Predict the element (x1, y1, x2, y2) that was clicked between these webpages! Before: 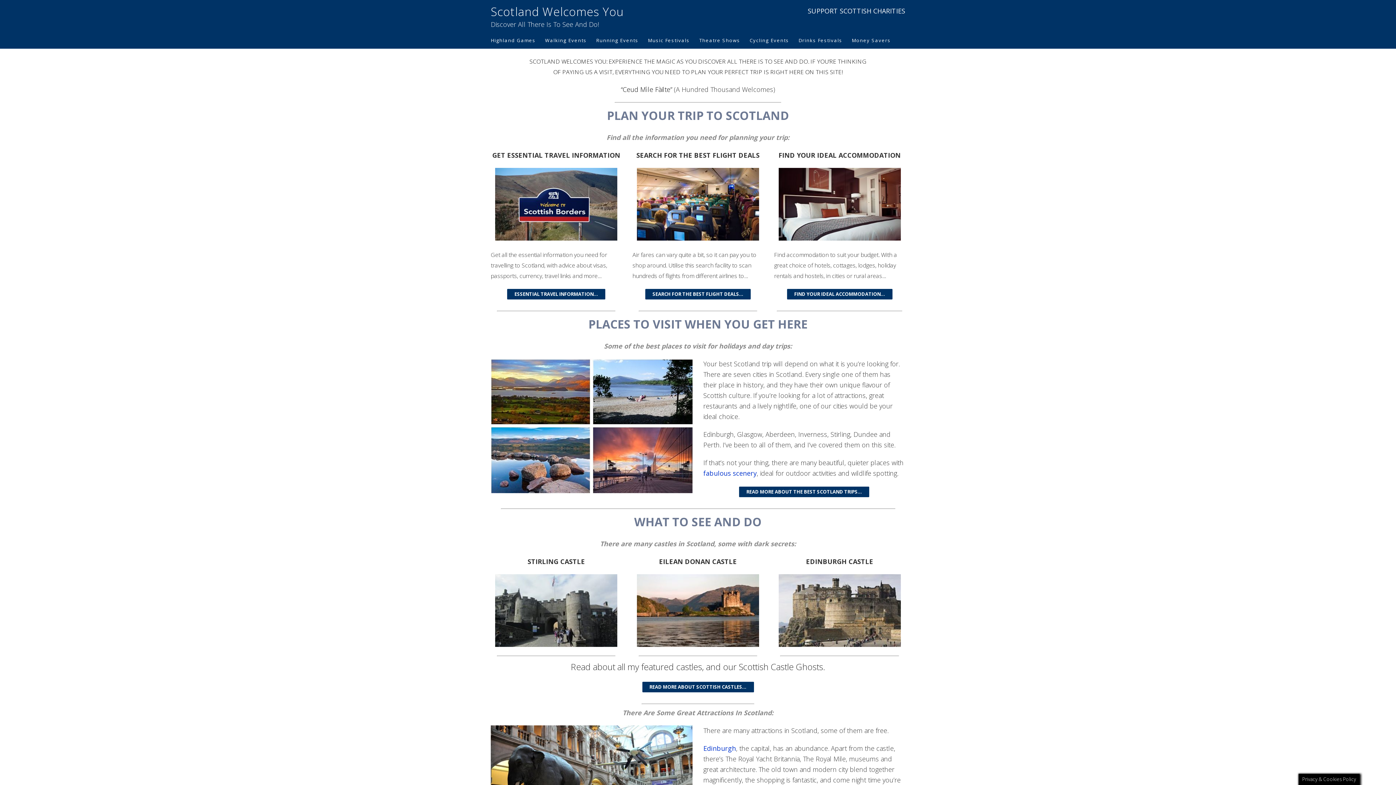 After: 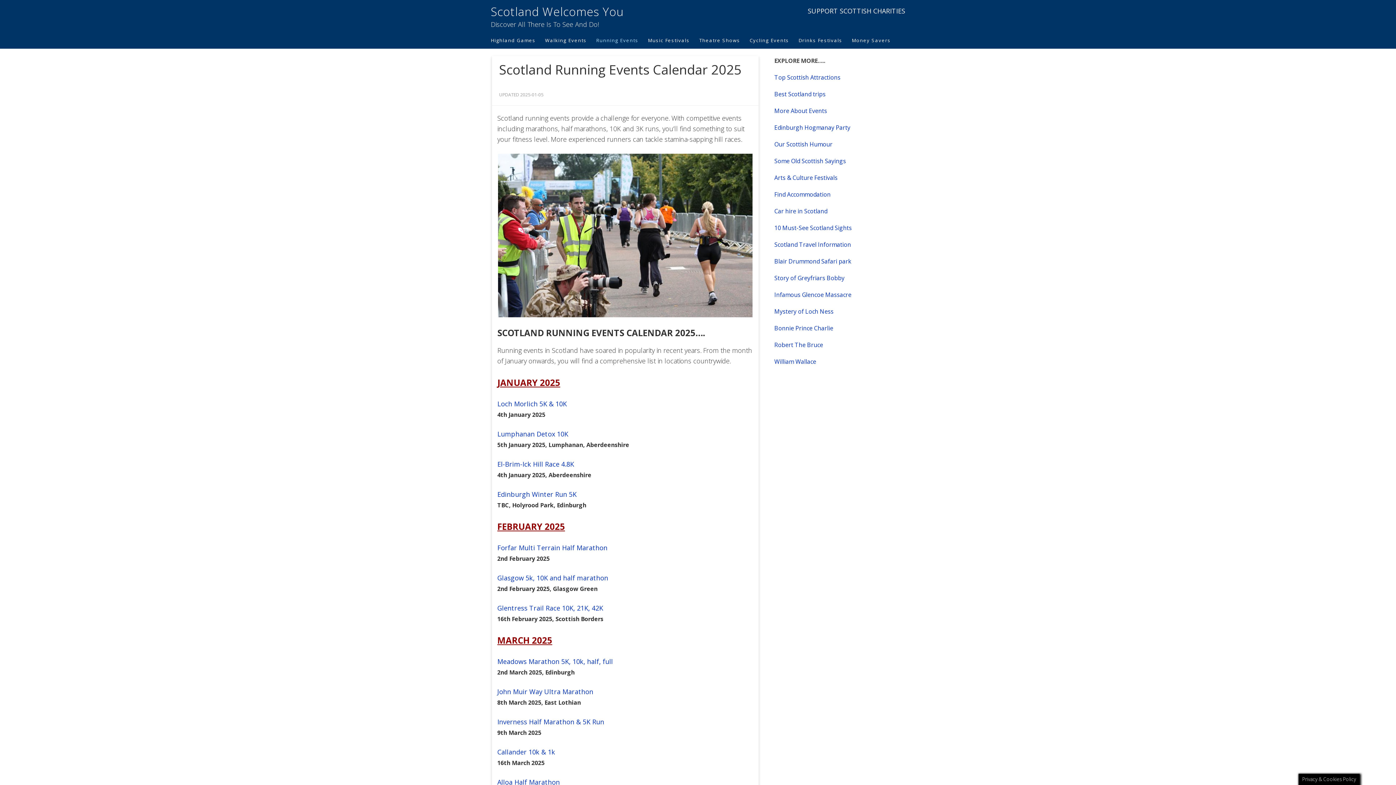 Action: bbox: (596, 35, 648, 48) label: Running Events